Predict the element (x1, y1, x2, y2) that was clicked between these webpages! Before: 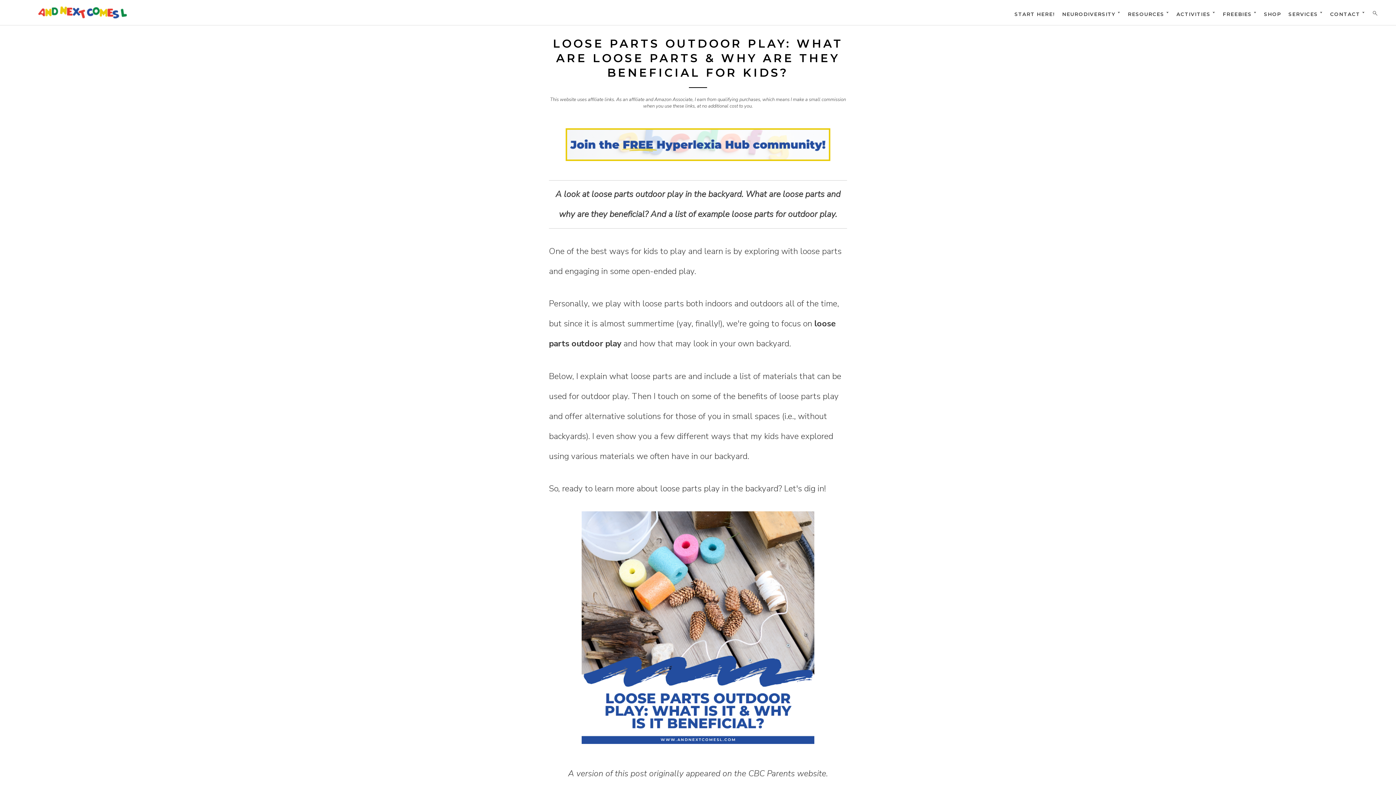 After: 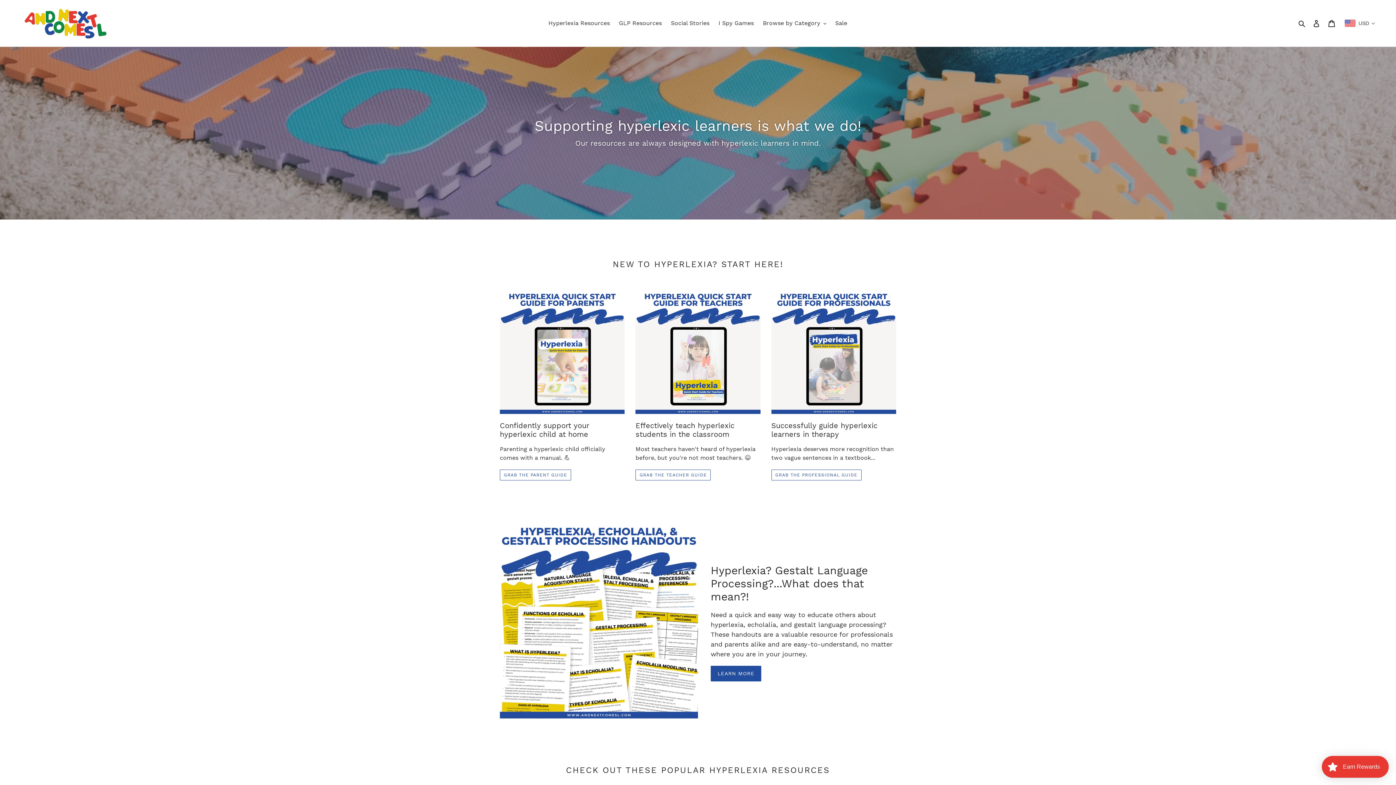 Action: bbox: (1264, 8, 1281, 19) label: SHOP